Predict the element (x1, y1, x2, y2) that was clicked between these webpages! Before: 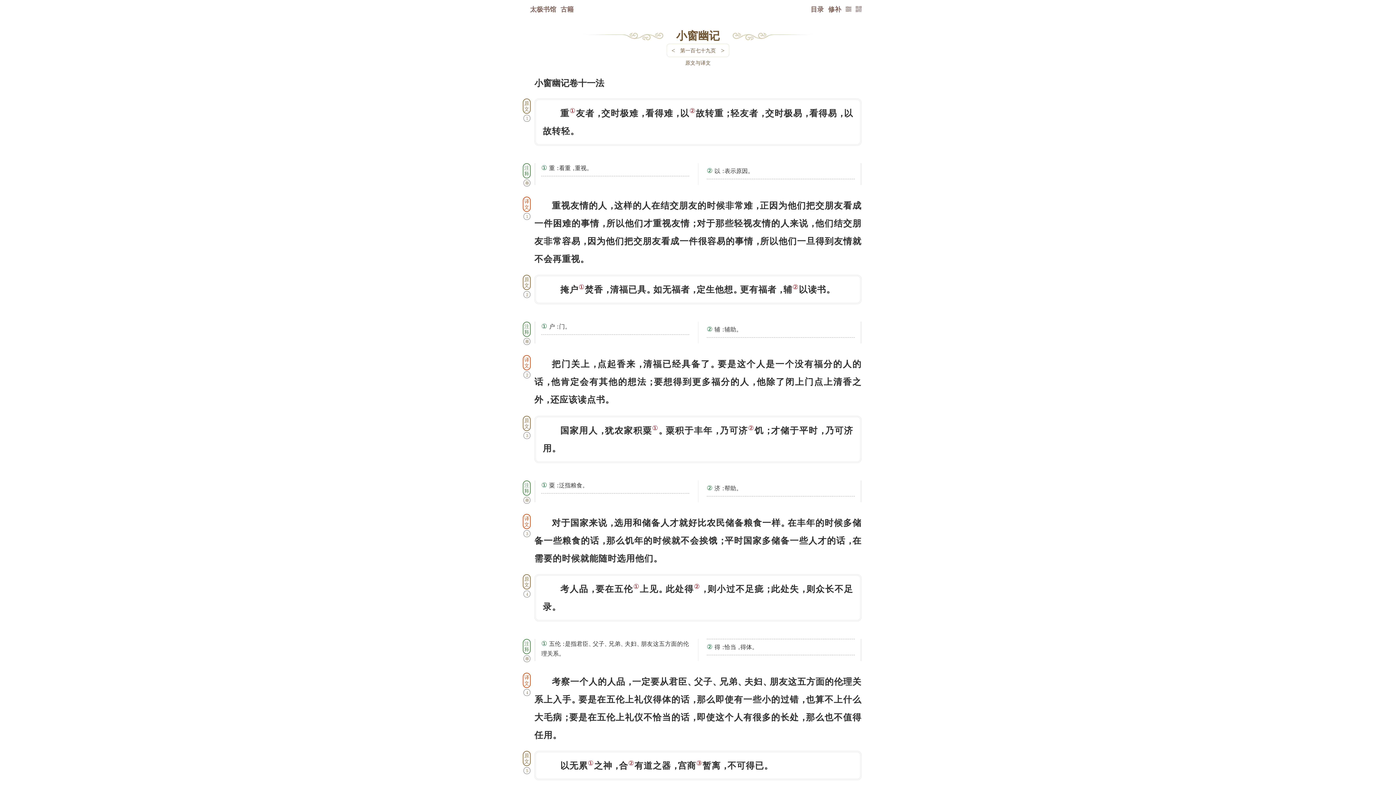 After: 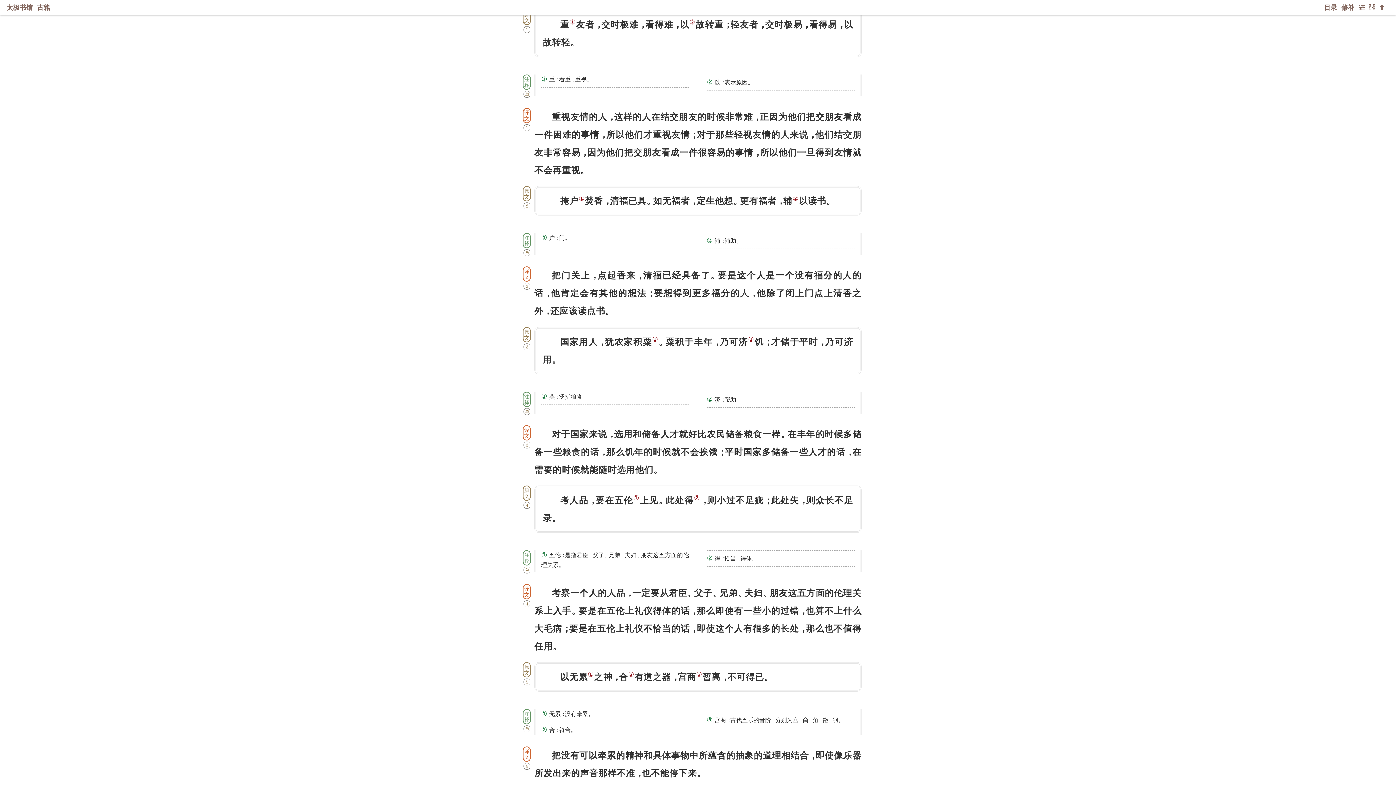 Action: bbox: (523, 590, 530, 597) label: 4